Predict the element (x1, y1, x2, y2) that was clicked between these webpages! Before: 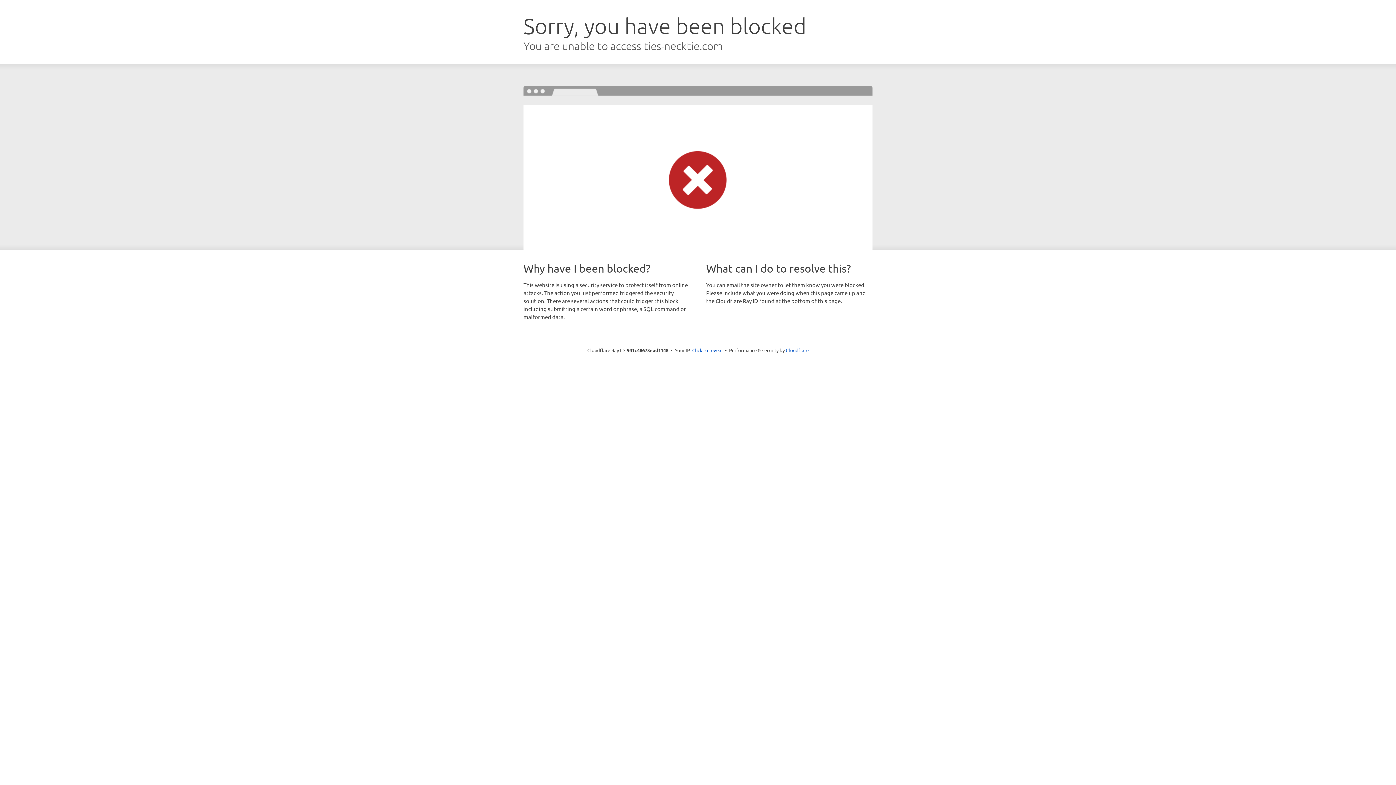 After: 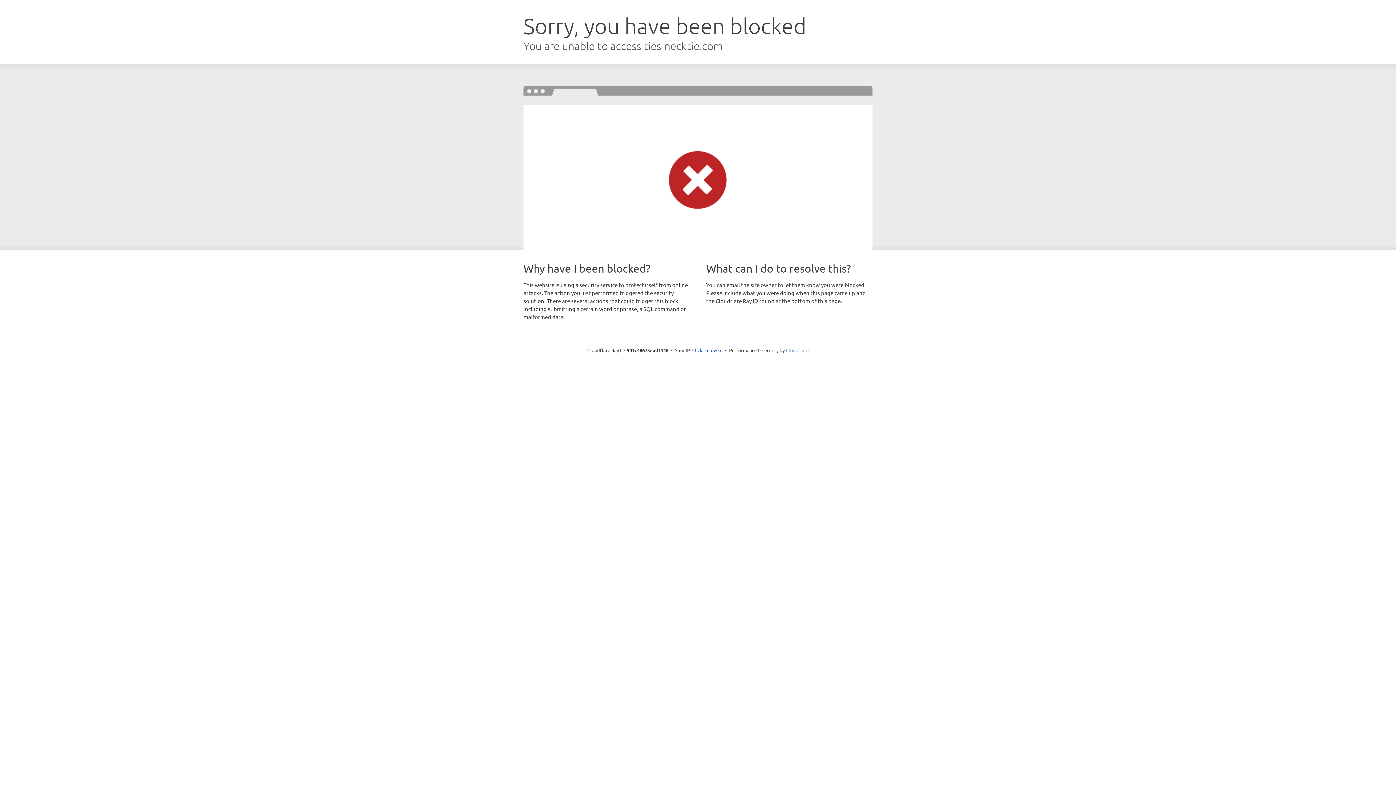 Action: label: Cloudflare bbox: (786, 347, 808, 353)